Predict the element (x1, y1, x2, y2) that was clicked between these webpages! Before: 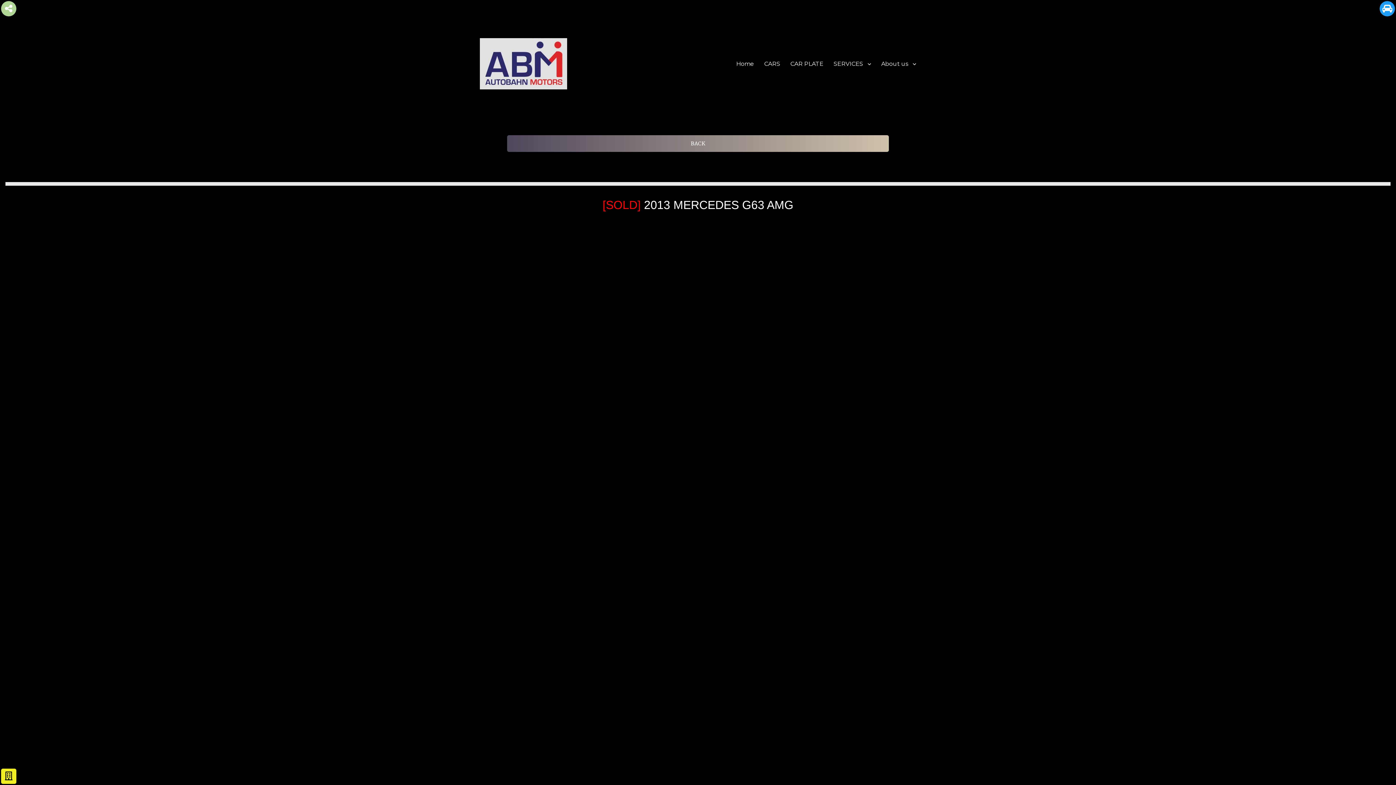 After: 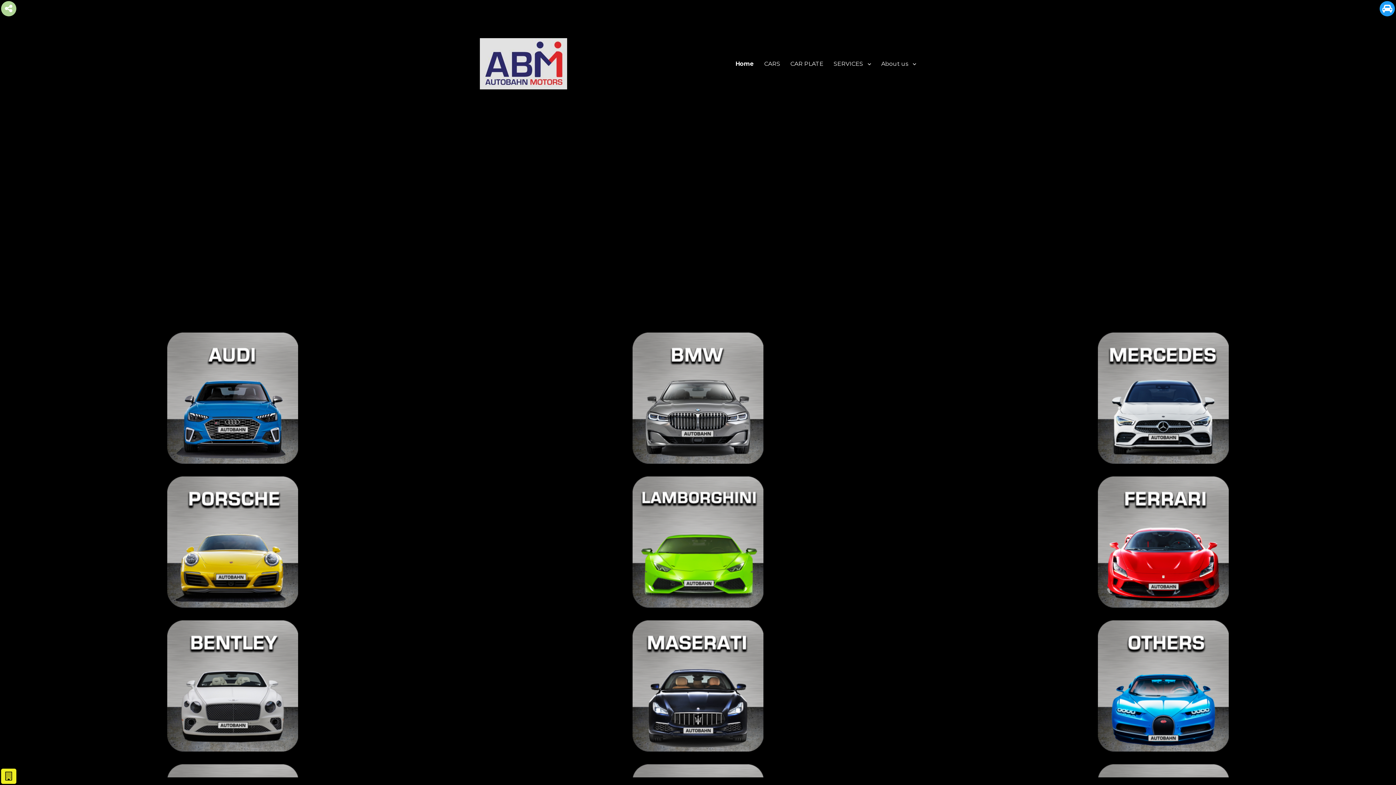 Action: bbox: (731, 56, 759, 71) label: Home